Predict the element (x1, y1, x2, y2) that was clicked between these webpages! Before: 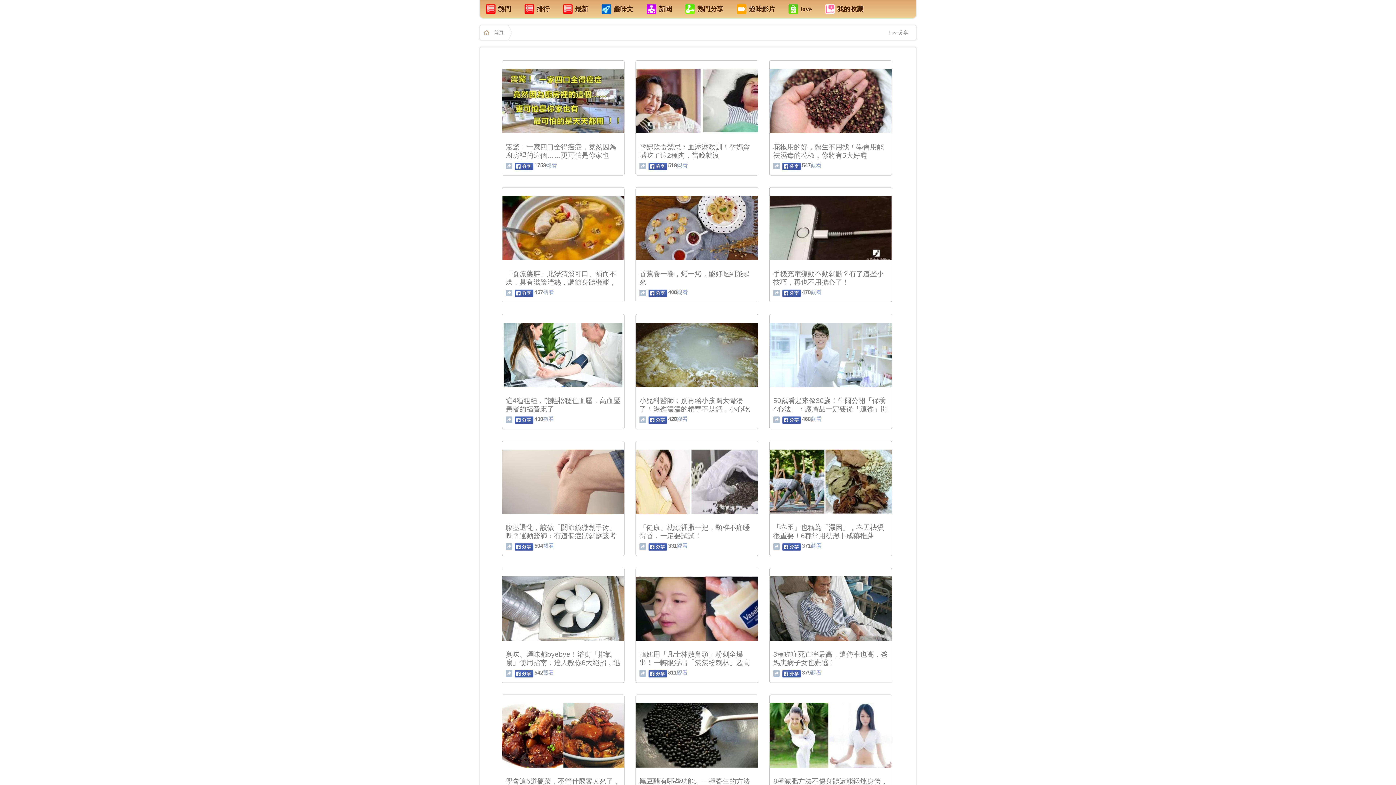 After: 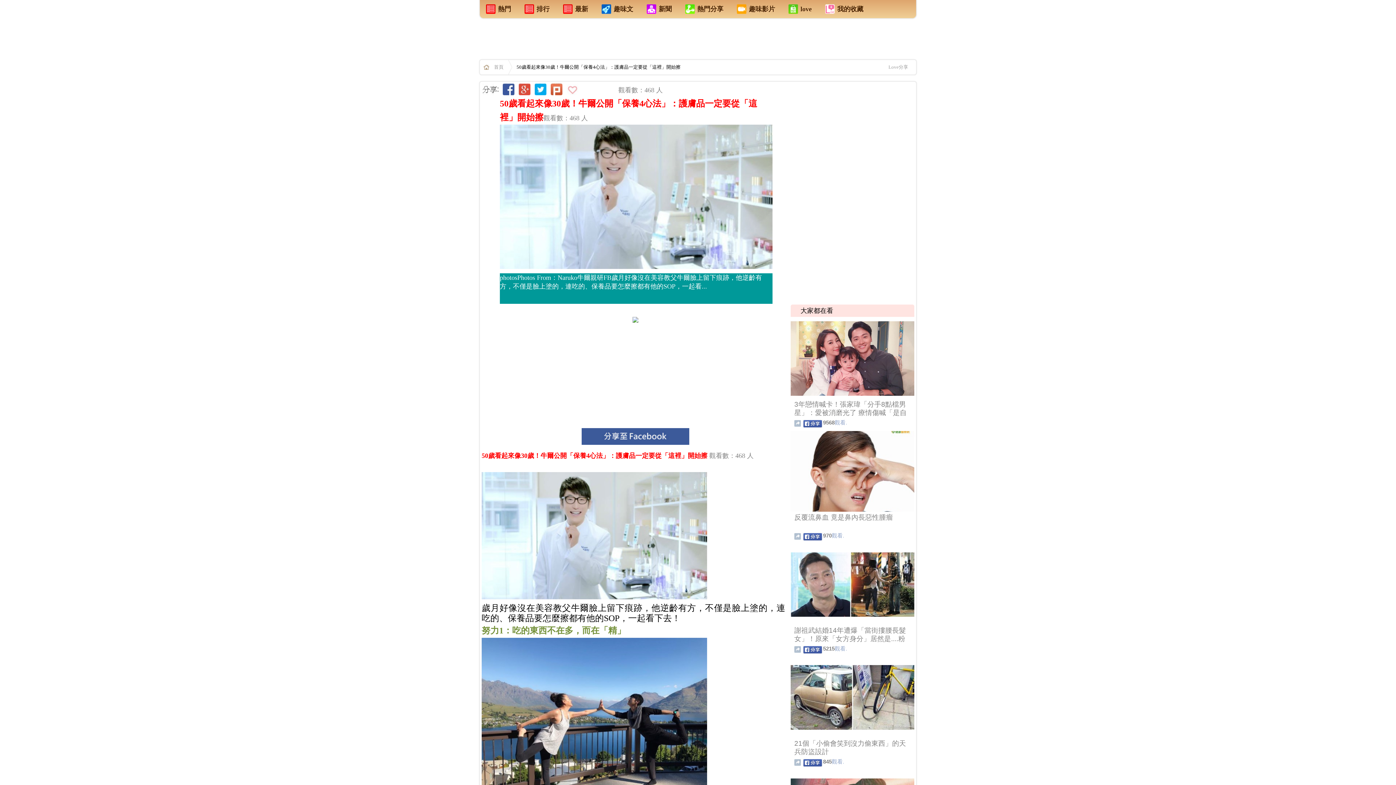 Action: bbox: (773, 397, 888, 421) label: 50歲看起來像30歲！牛爾公開「保養4心法」：護膚品一定要從「這裡」開始擦